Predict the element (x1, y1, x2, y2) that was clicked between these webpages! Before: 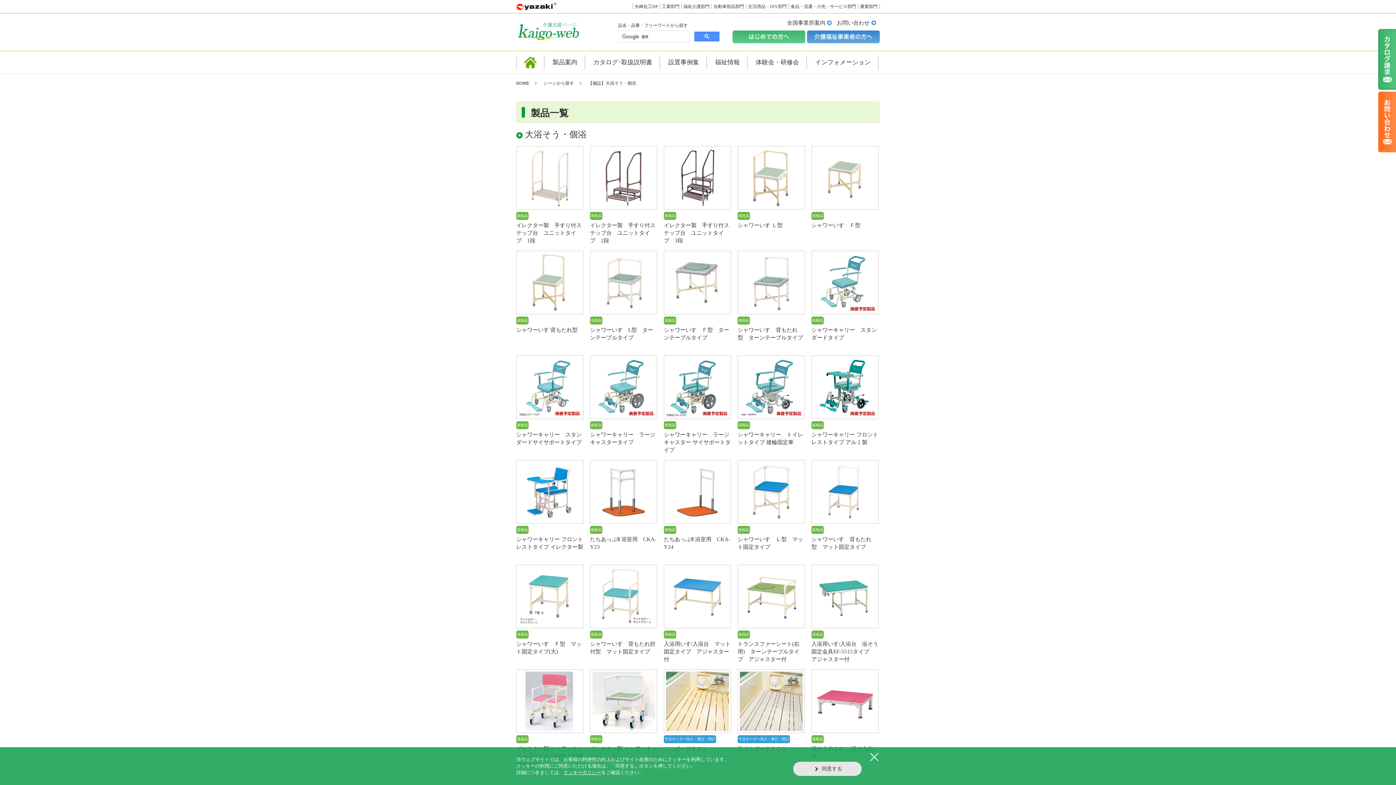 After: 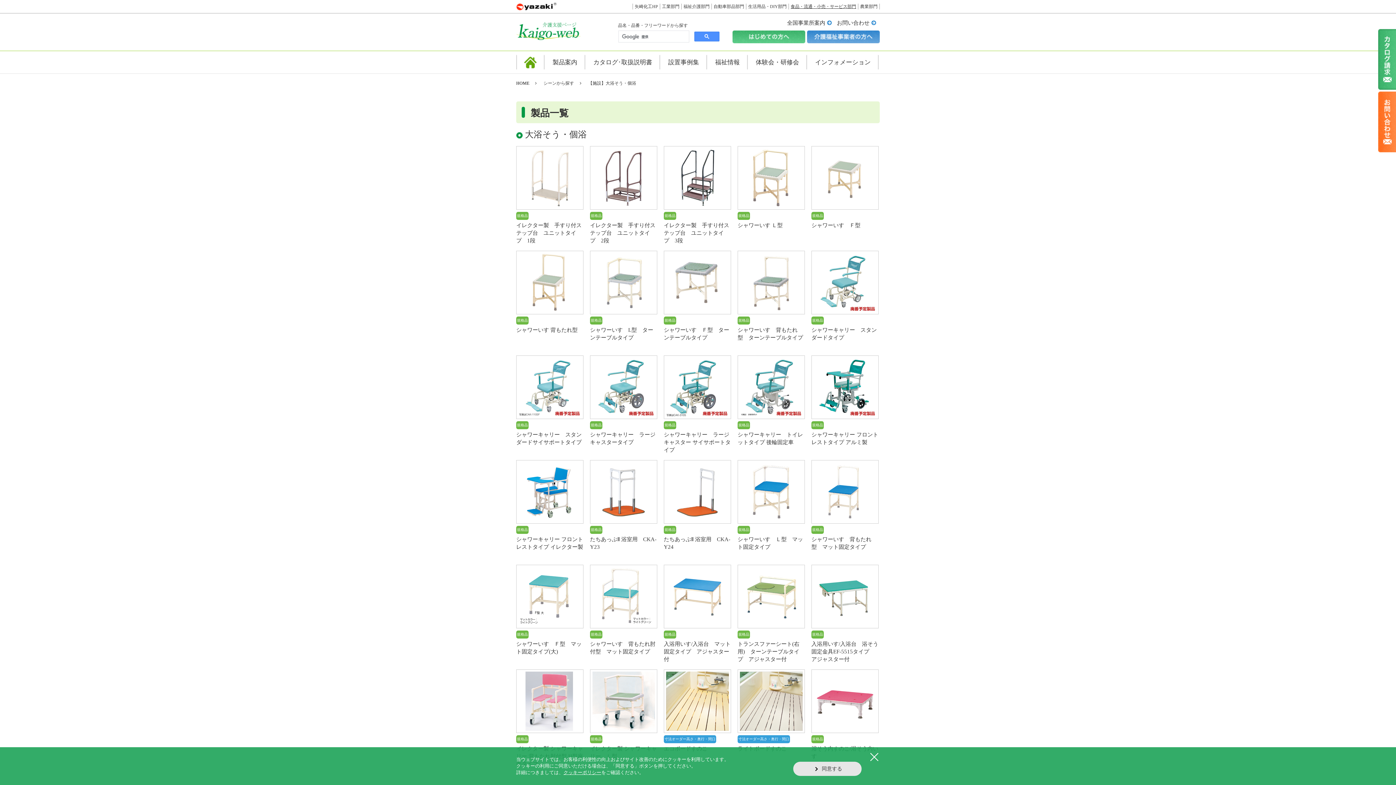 Action: bbox: (790, 4, 856, 9) label: 食品・流通・小売・サービス部門